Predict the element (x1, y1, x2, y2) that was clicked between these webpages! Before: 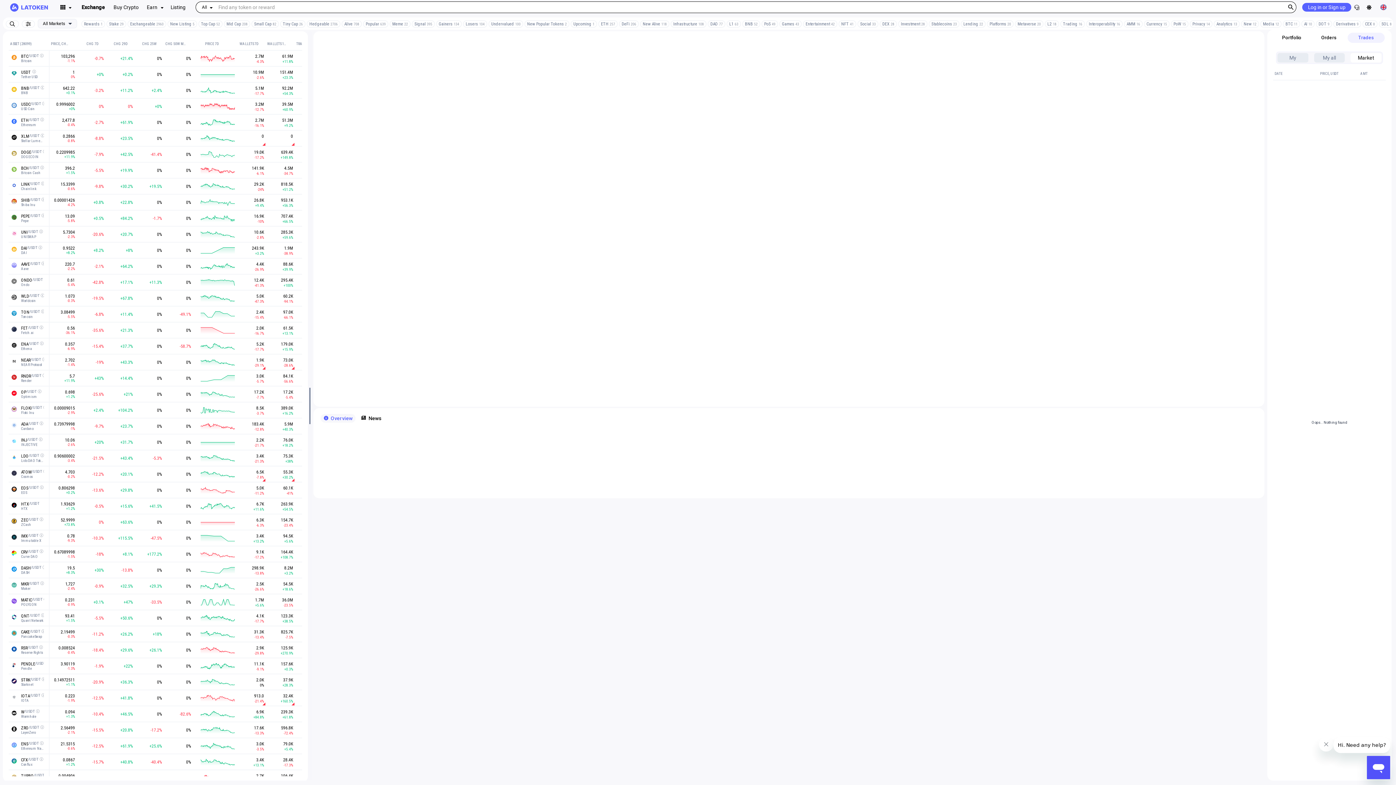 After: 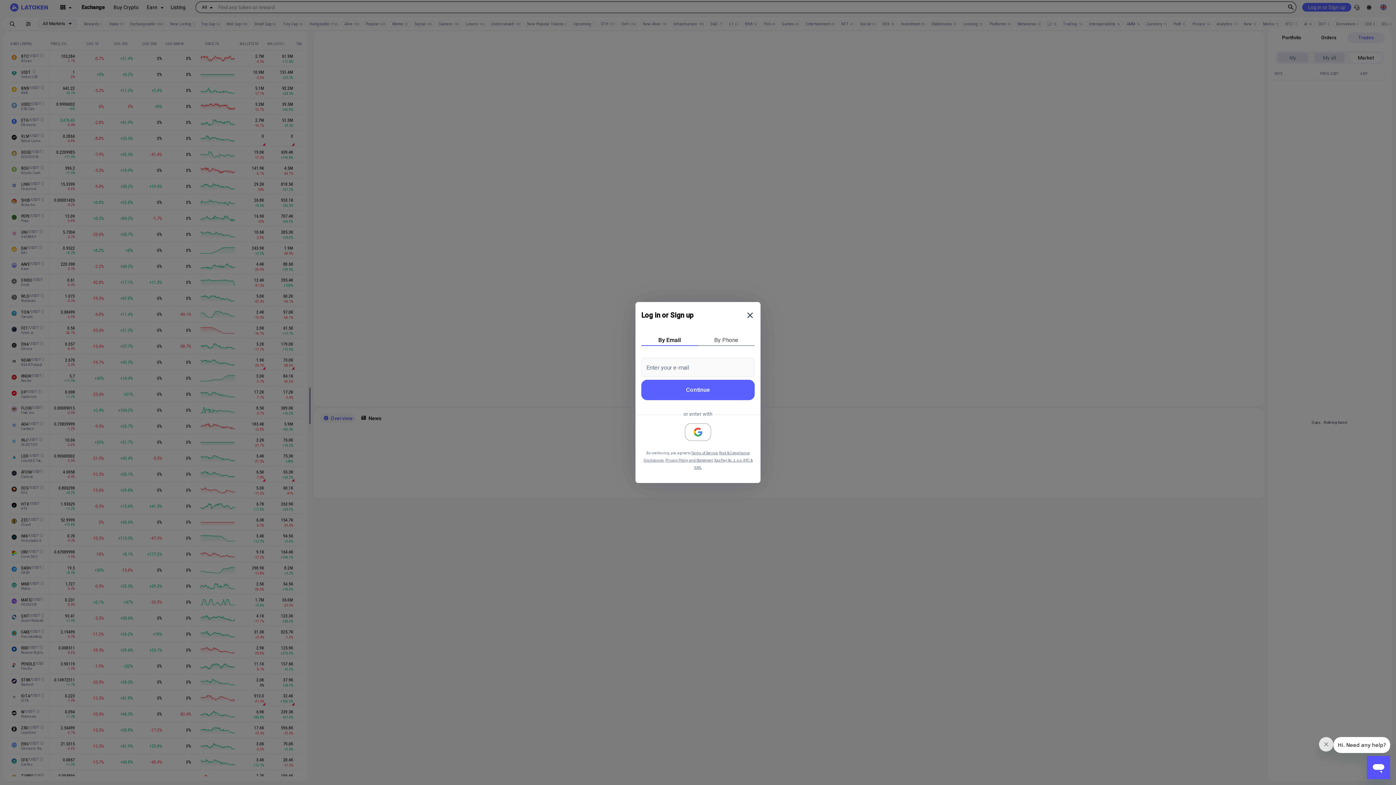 Action: bbox: (113, 0, 138, 14) label: Buy Crypto